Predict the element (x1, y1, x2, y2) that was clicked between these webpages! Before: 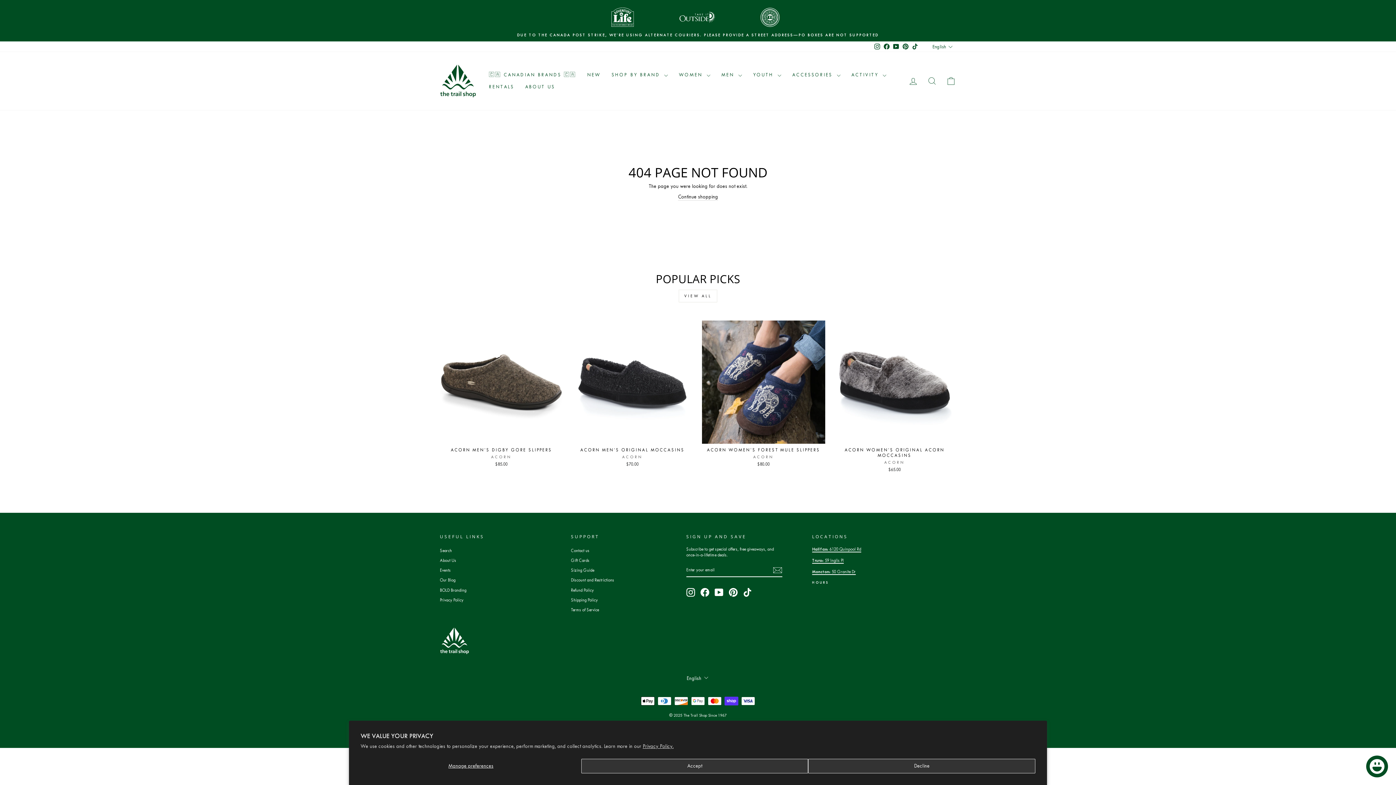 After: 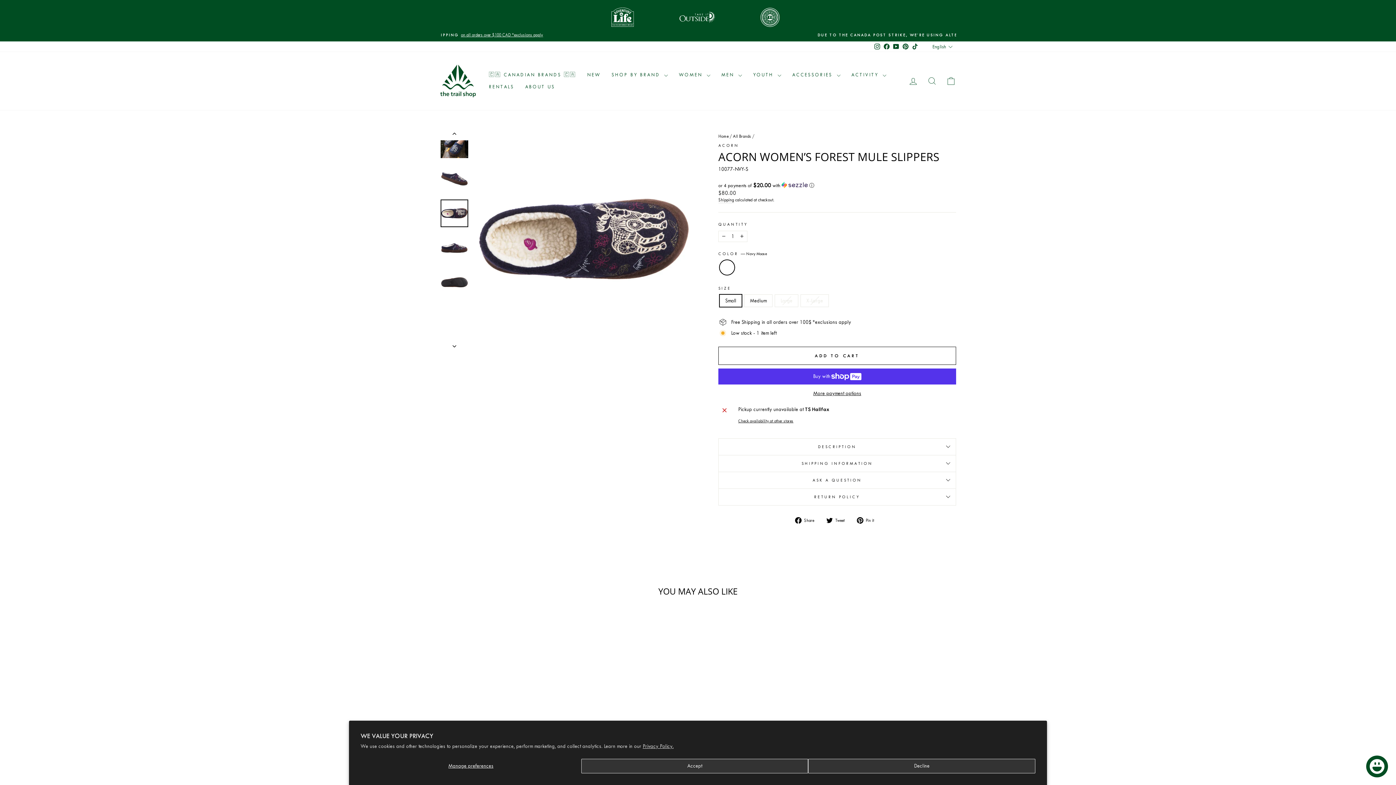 Action: label: ACORN WOMEN’S FOREST MULE SLIPPERS
ACORN
$80.00 bbox: (702, 443, 825, 469)